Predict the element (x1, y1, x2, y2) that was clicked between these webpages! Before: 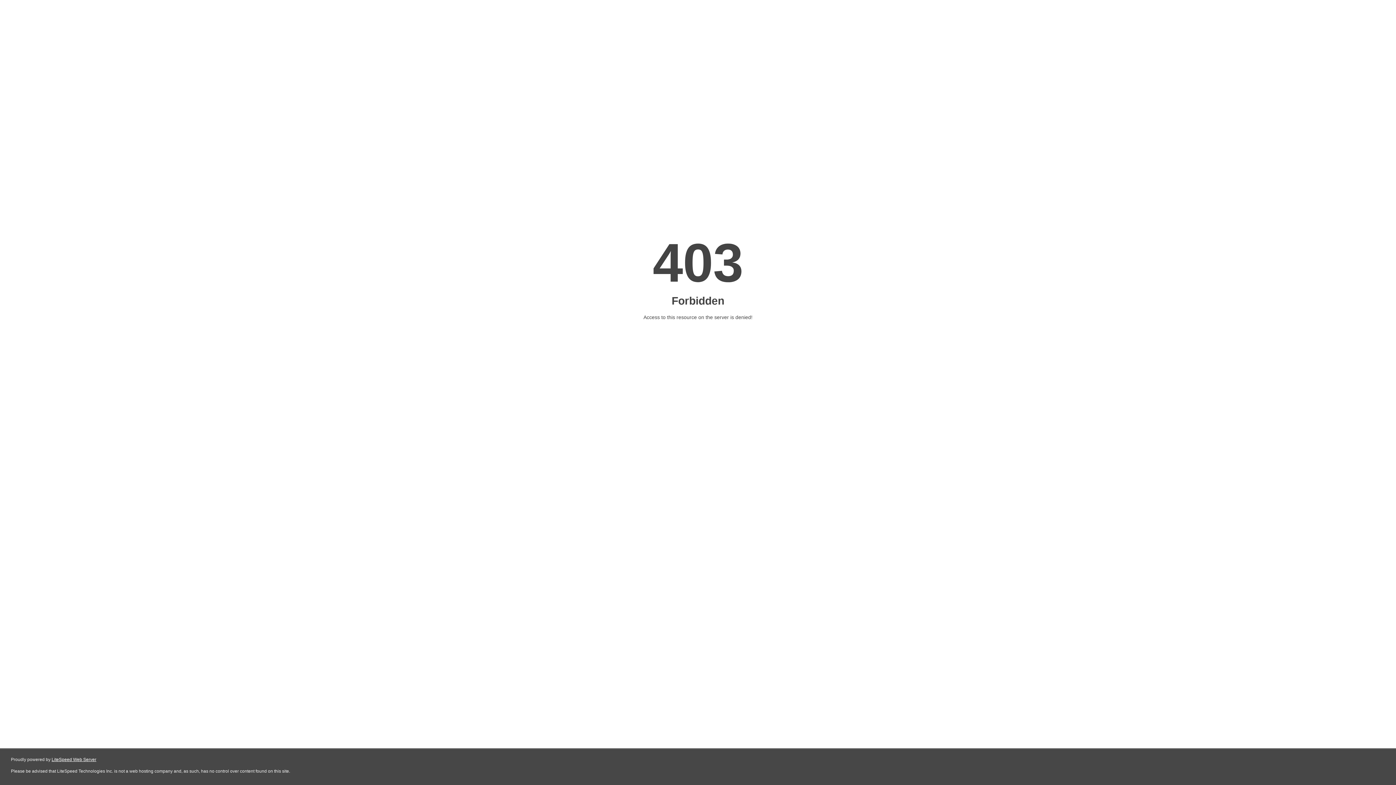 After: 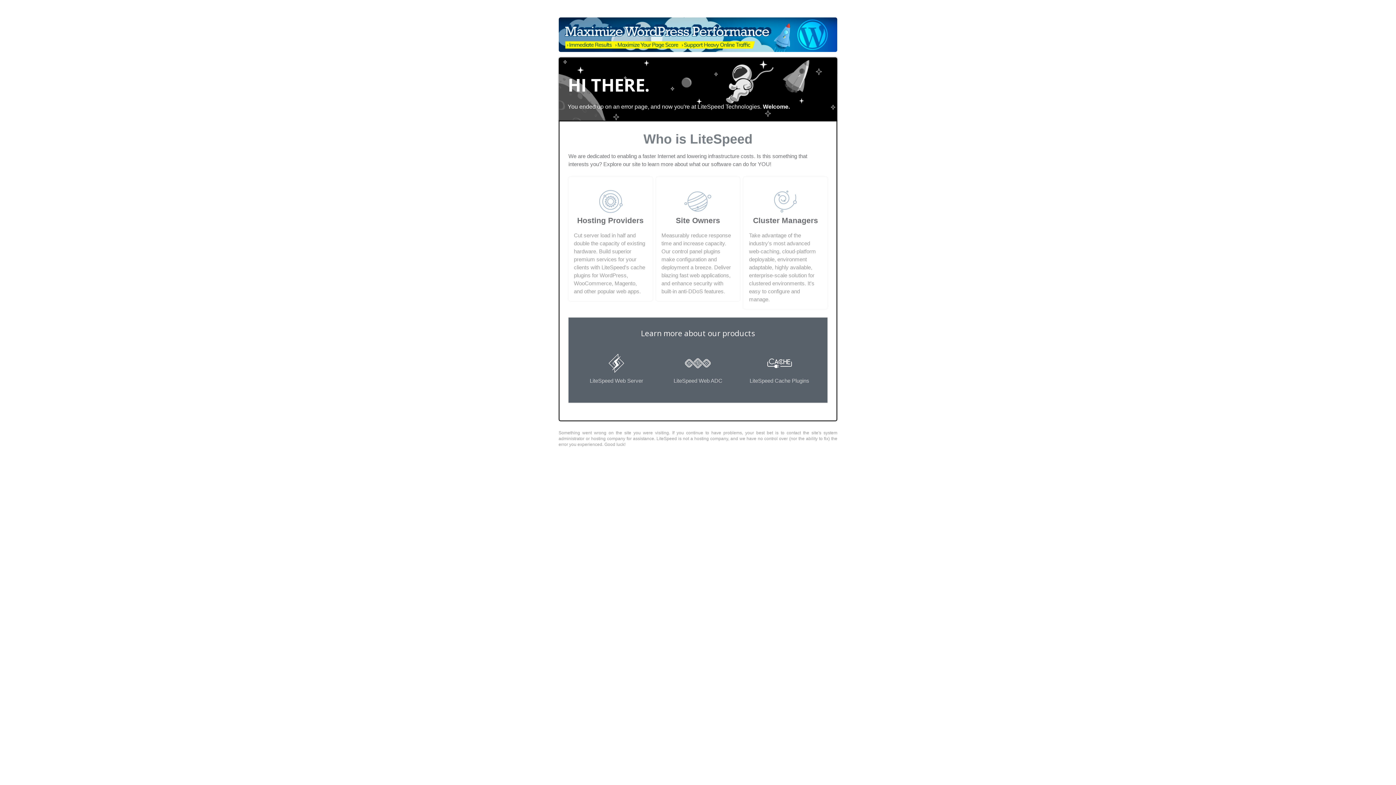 Action: bbox: (51, 757, 96, 762) label: LiteSpeed Web Server